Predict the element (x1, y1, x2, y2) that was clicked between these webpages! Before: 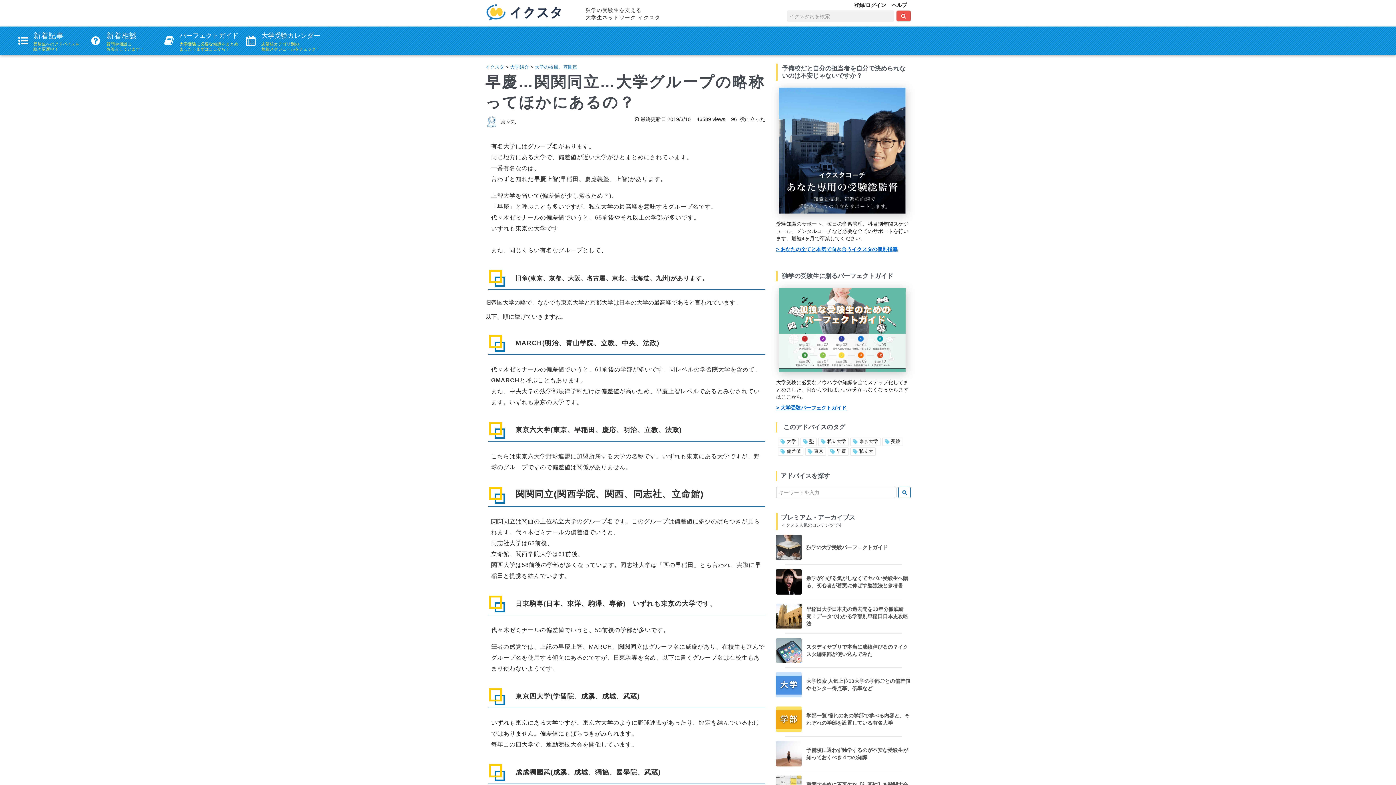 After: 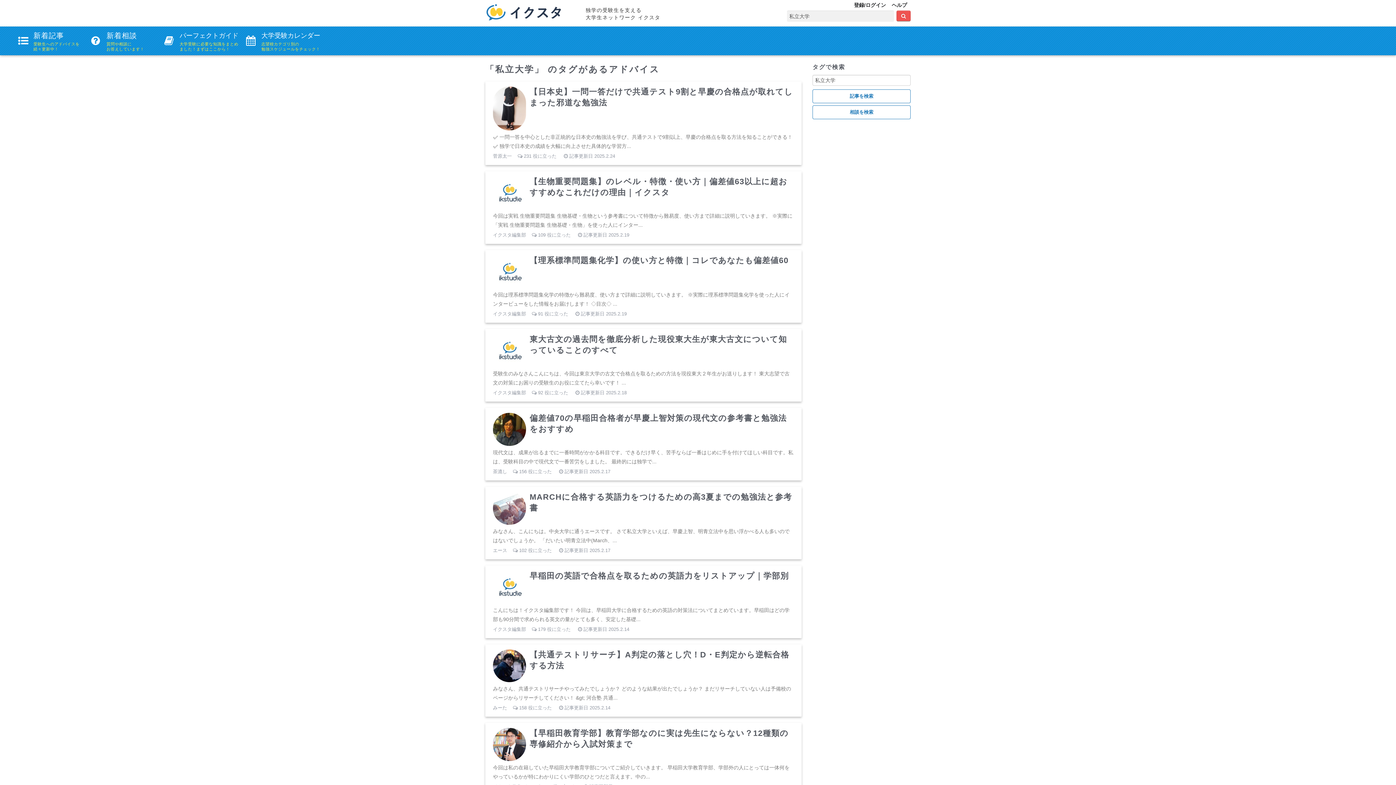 Action: label:  私立大学 bbox: (818, 437, 848, 447)